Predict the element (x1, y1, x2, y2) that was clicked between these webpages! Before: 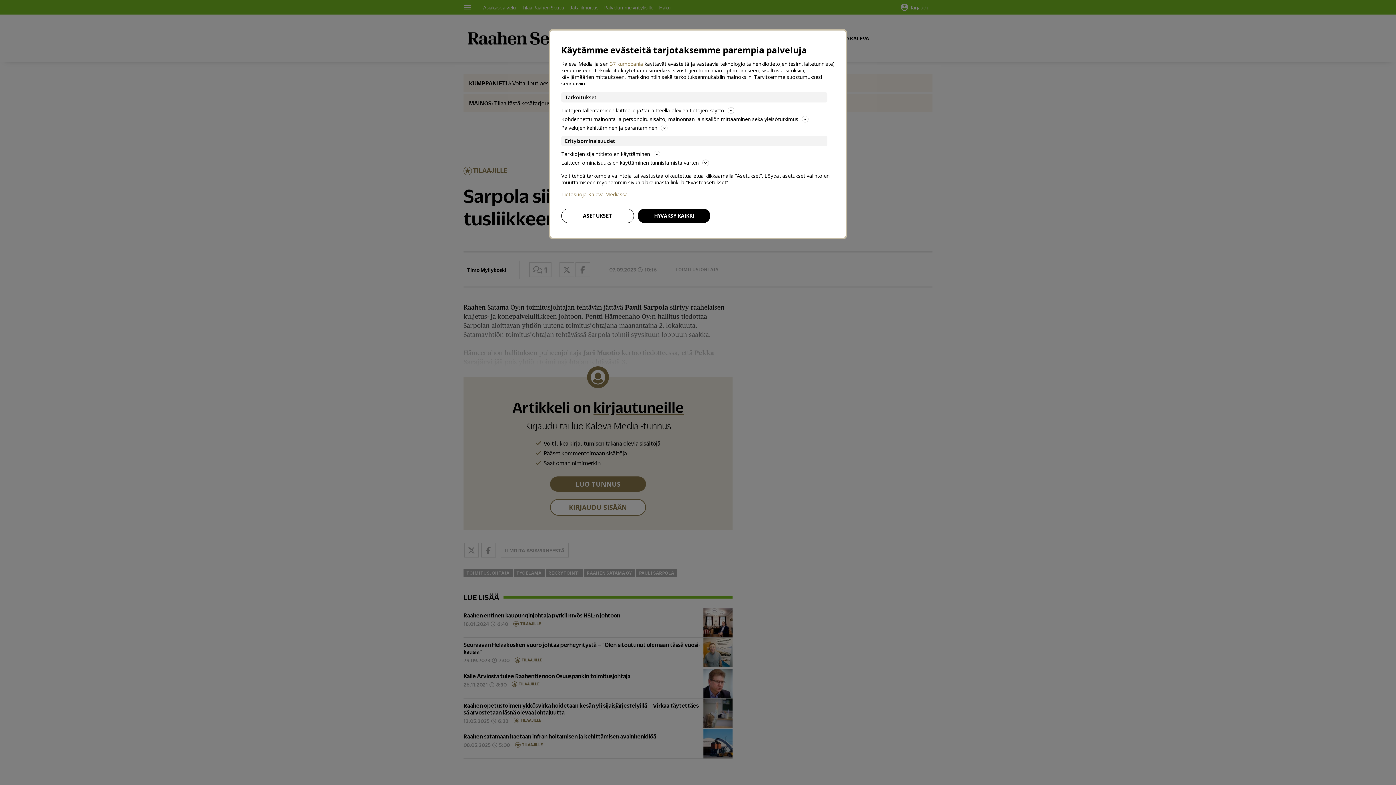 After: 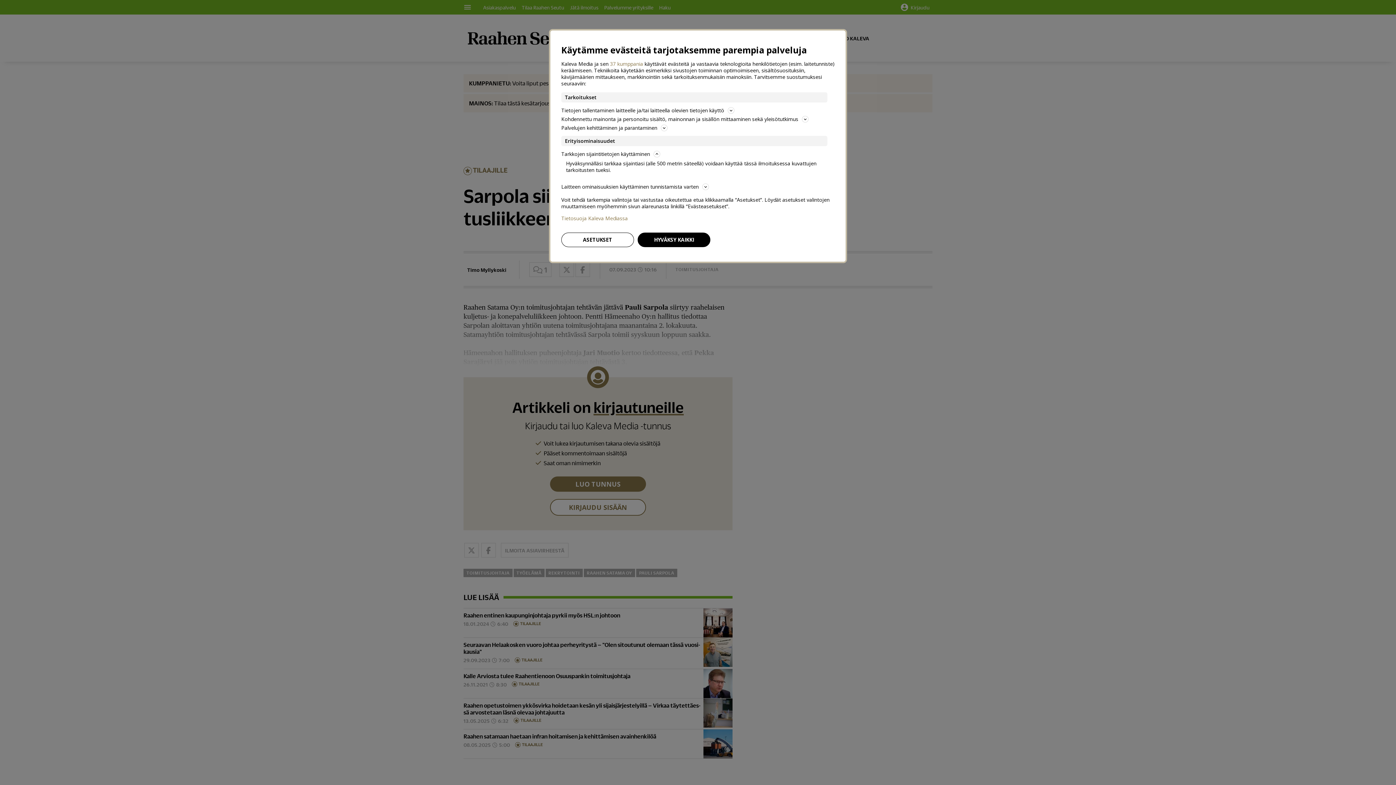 Action: label: Tarkkojen sijaintitietojen käyttäminen bbox: (561, 149, 834, 158)